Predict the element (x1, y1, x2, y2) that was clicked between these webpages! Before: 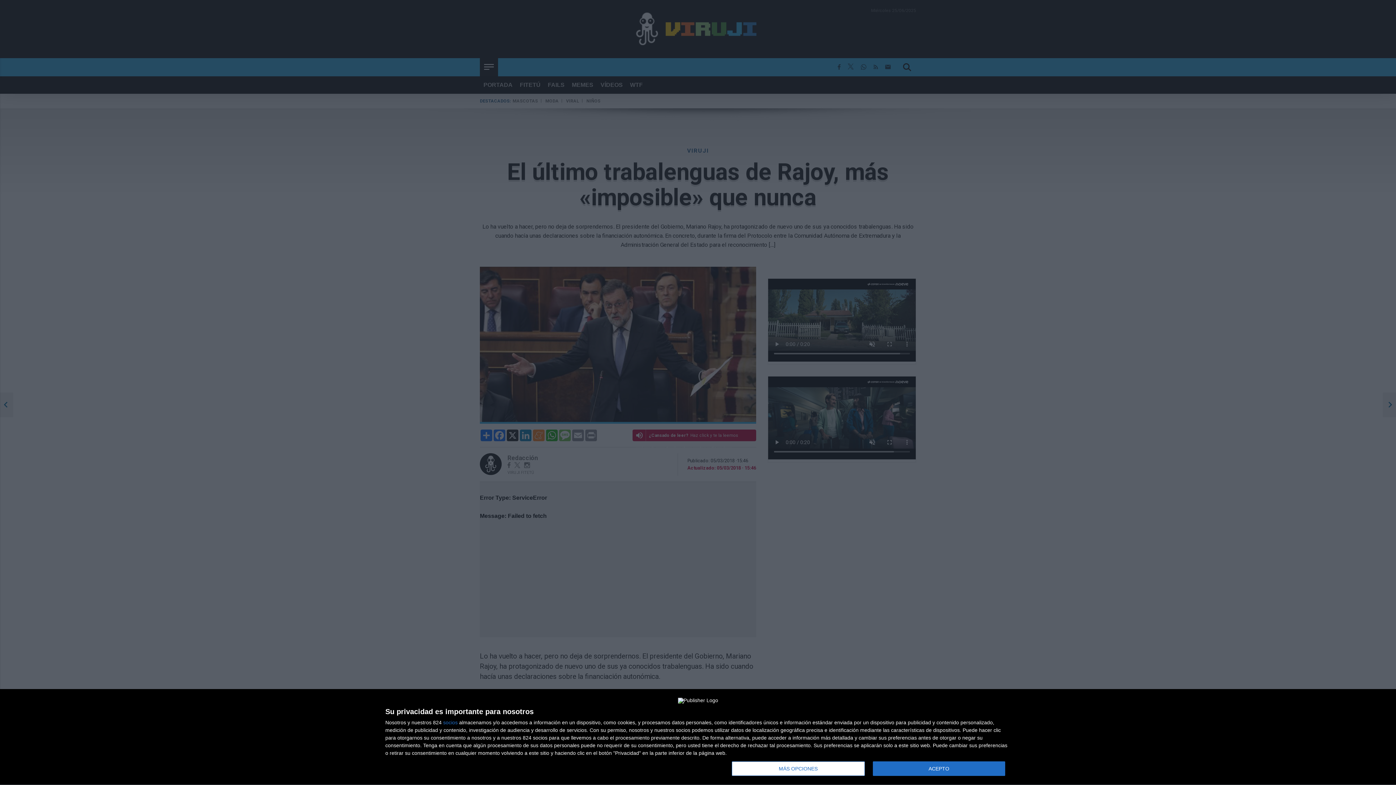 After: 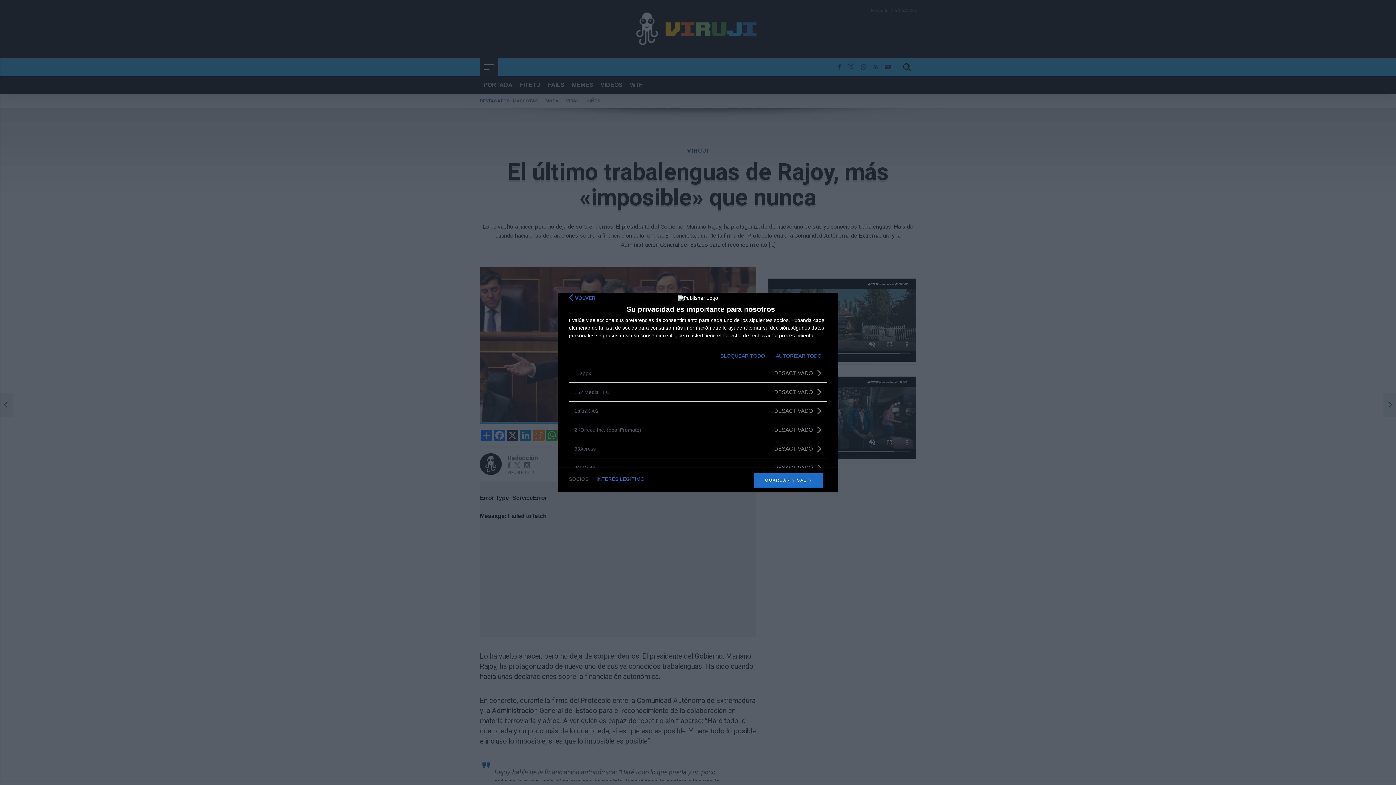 Action: bbox: (443, 720, 457, 725) label: socios